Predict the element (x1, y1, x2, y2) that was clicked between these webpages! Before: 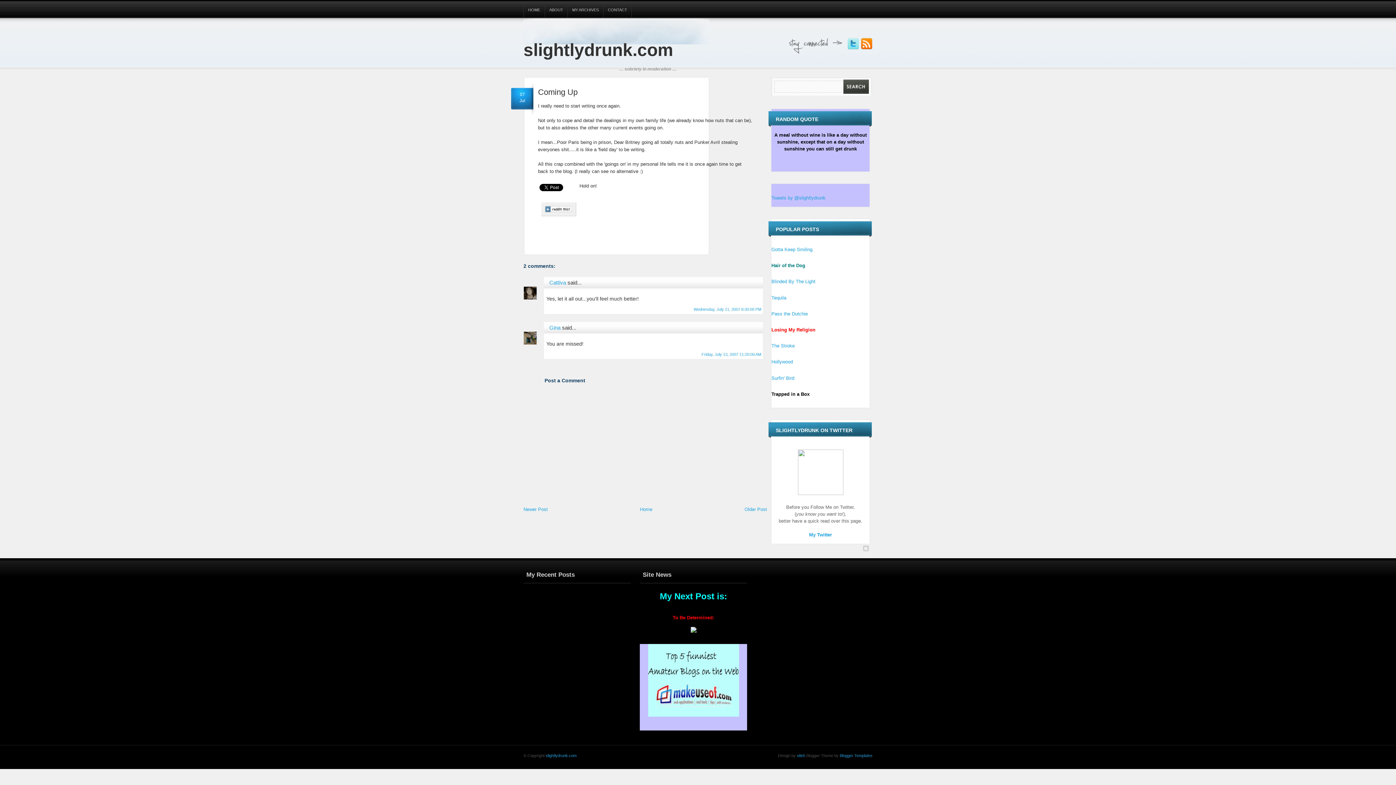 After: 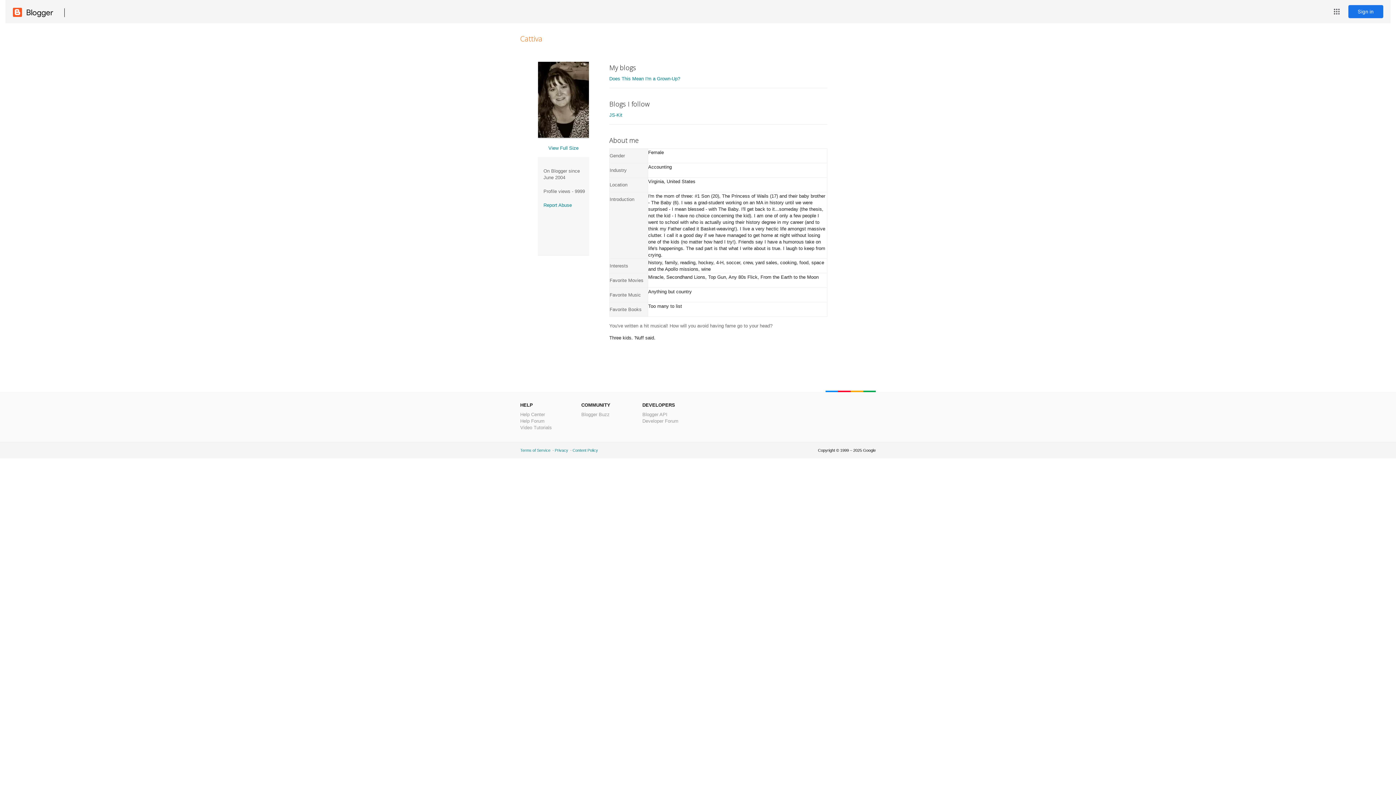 Action: label: Cattiva bbox: (549, 279, 566, 285)